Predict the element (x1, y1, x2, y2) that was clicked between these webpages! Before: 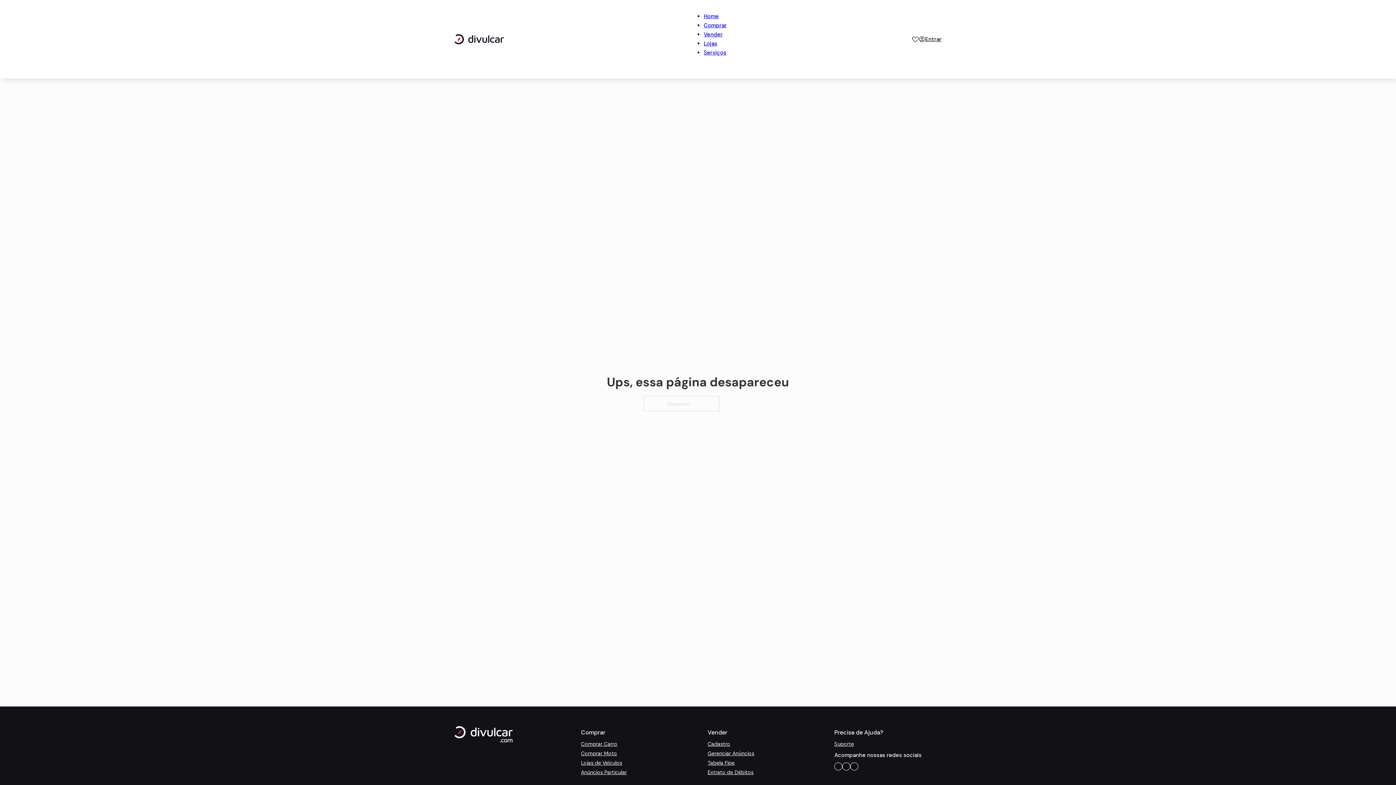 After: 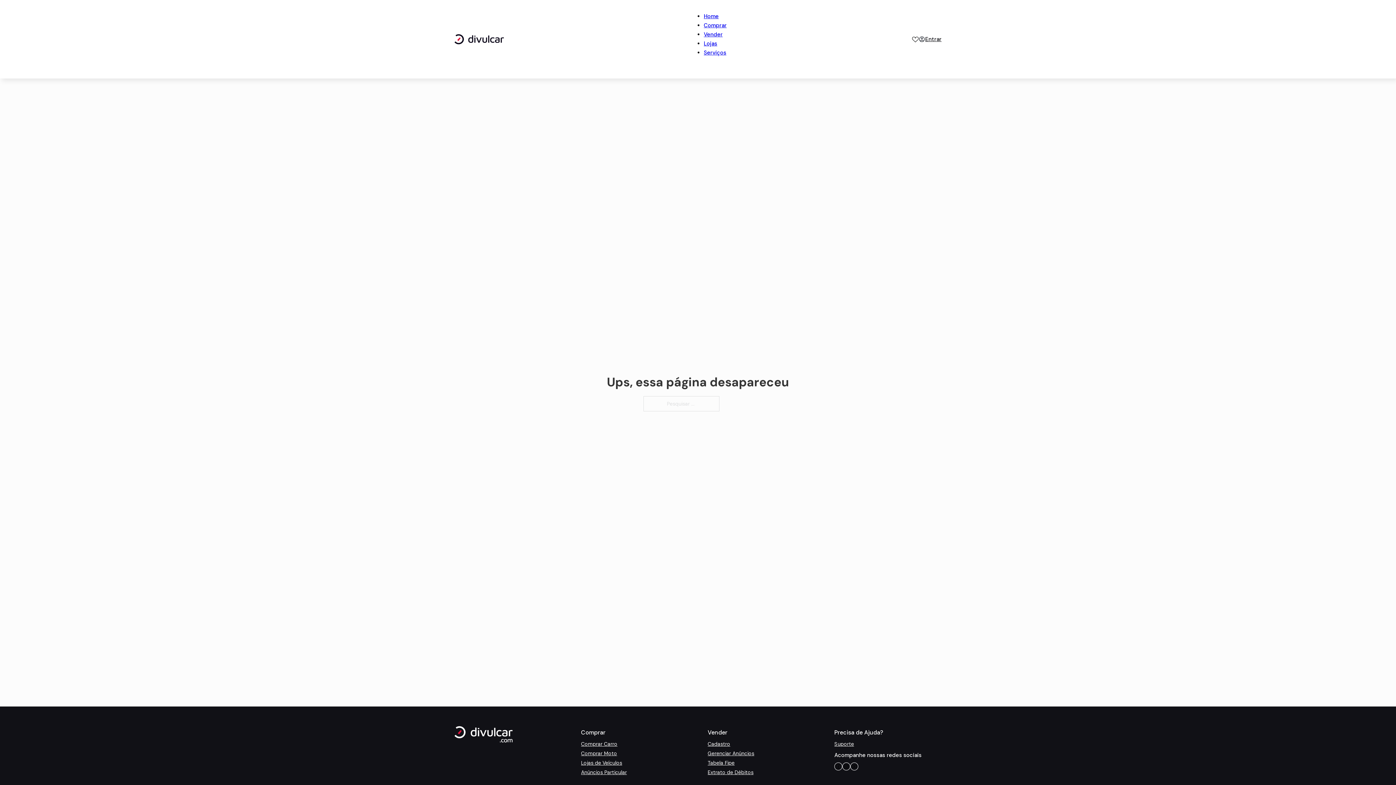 Action: bbox: (834, 762, 842, 770)